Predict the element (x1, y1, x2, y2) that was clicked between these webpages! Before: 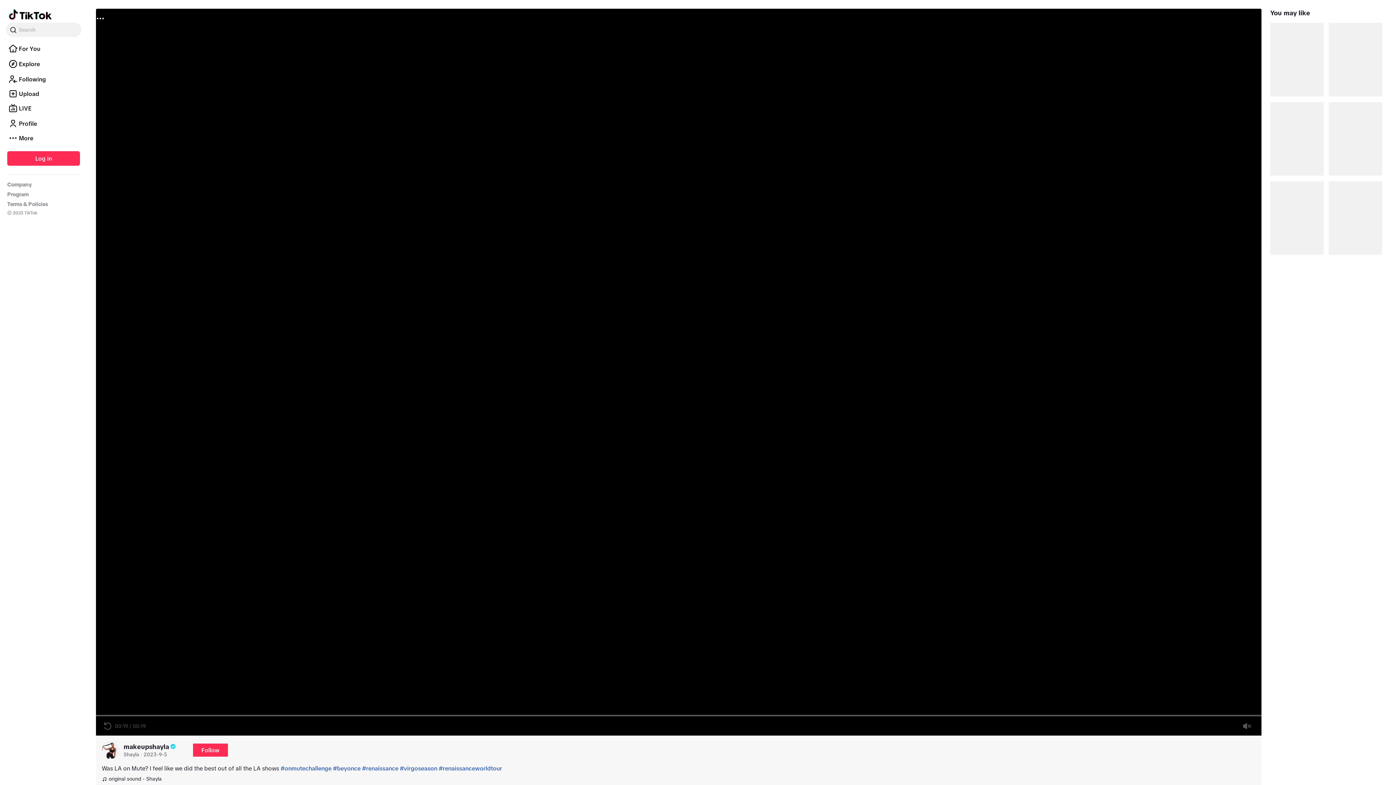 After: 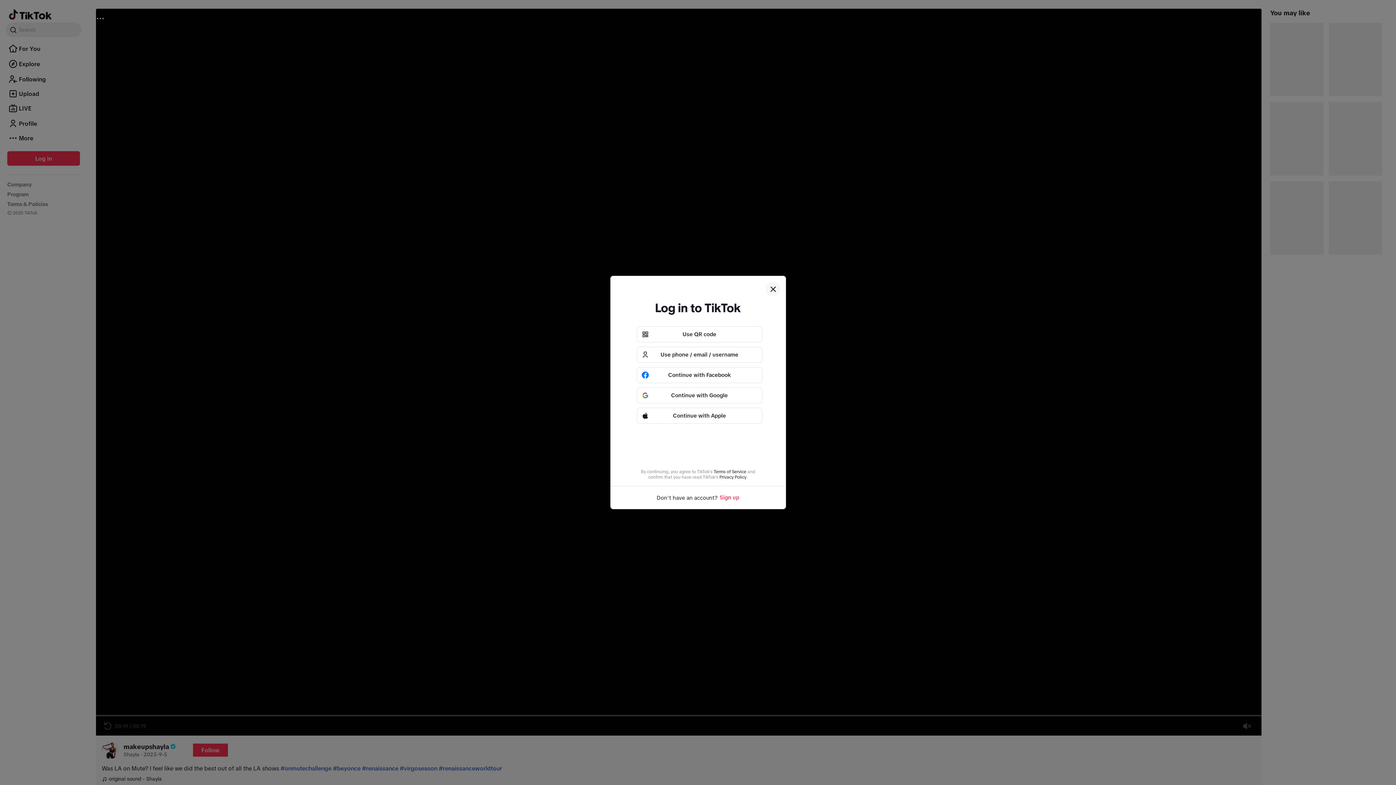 Action: bbox: (7, 151, 80, 165) label: Log in